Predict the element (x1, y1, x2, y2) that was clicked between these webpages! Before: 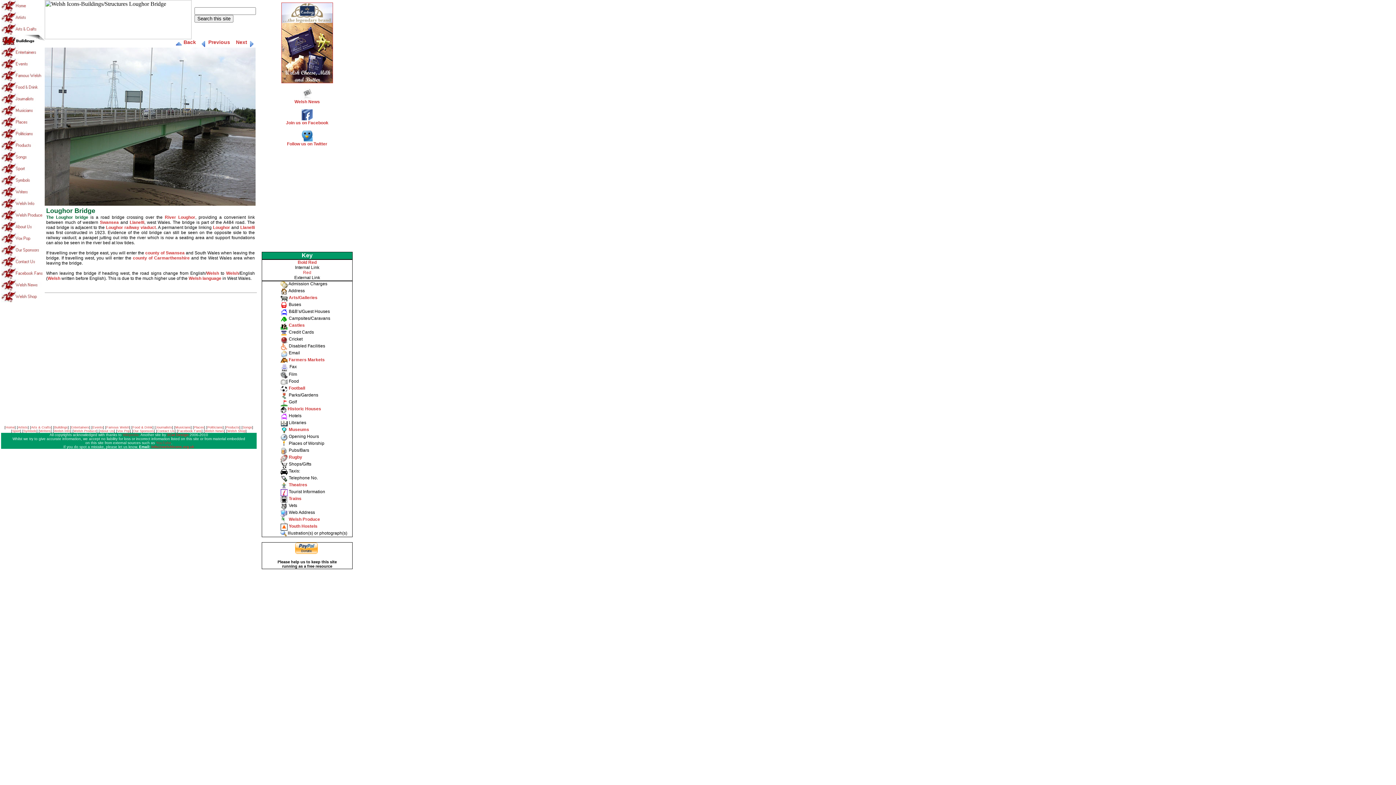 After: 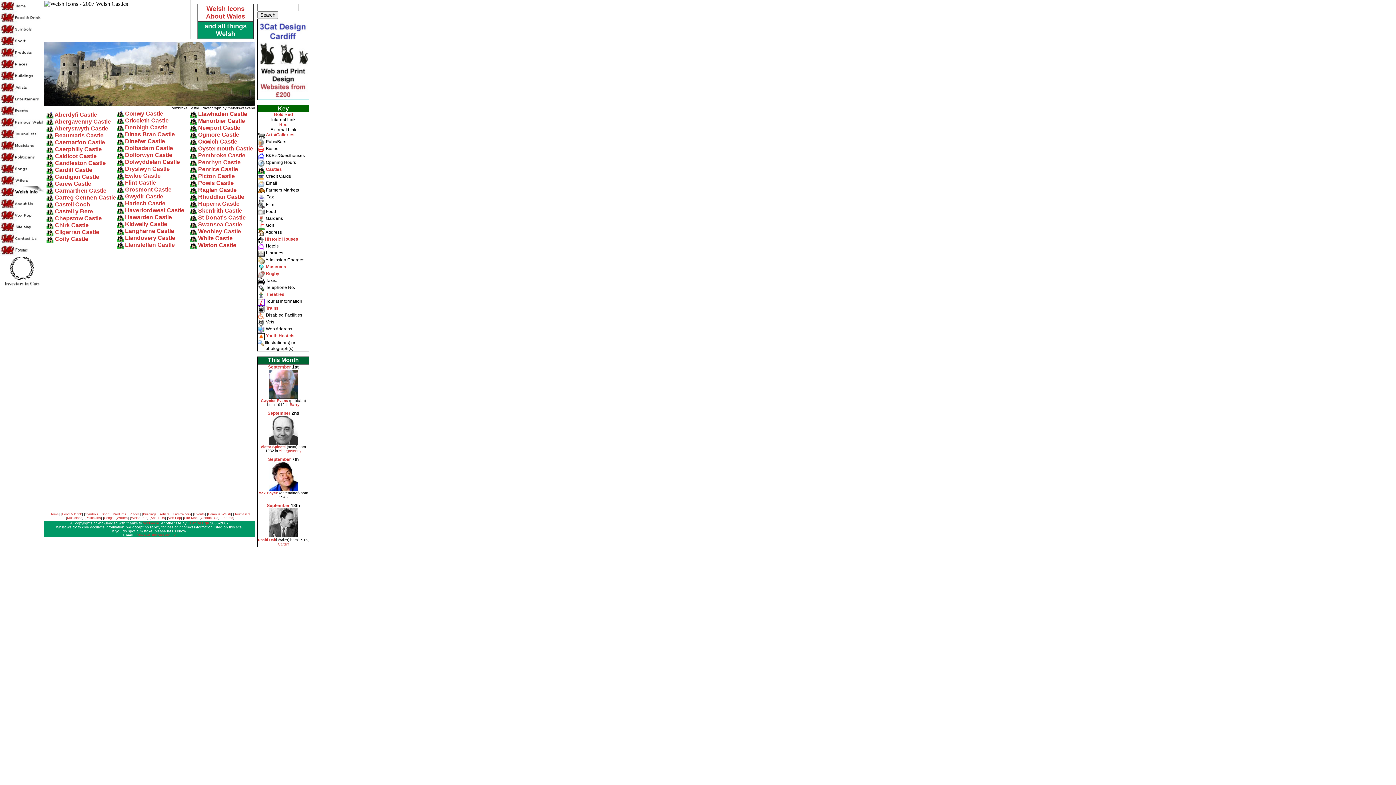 Action: label: Castles bbox: (288, 323, 304, 328)